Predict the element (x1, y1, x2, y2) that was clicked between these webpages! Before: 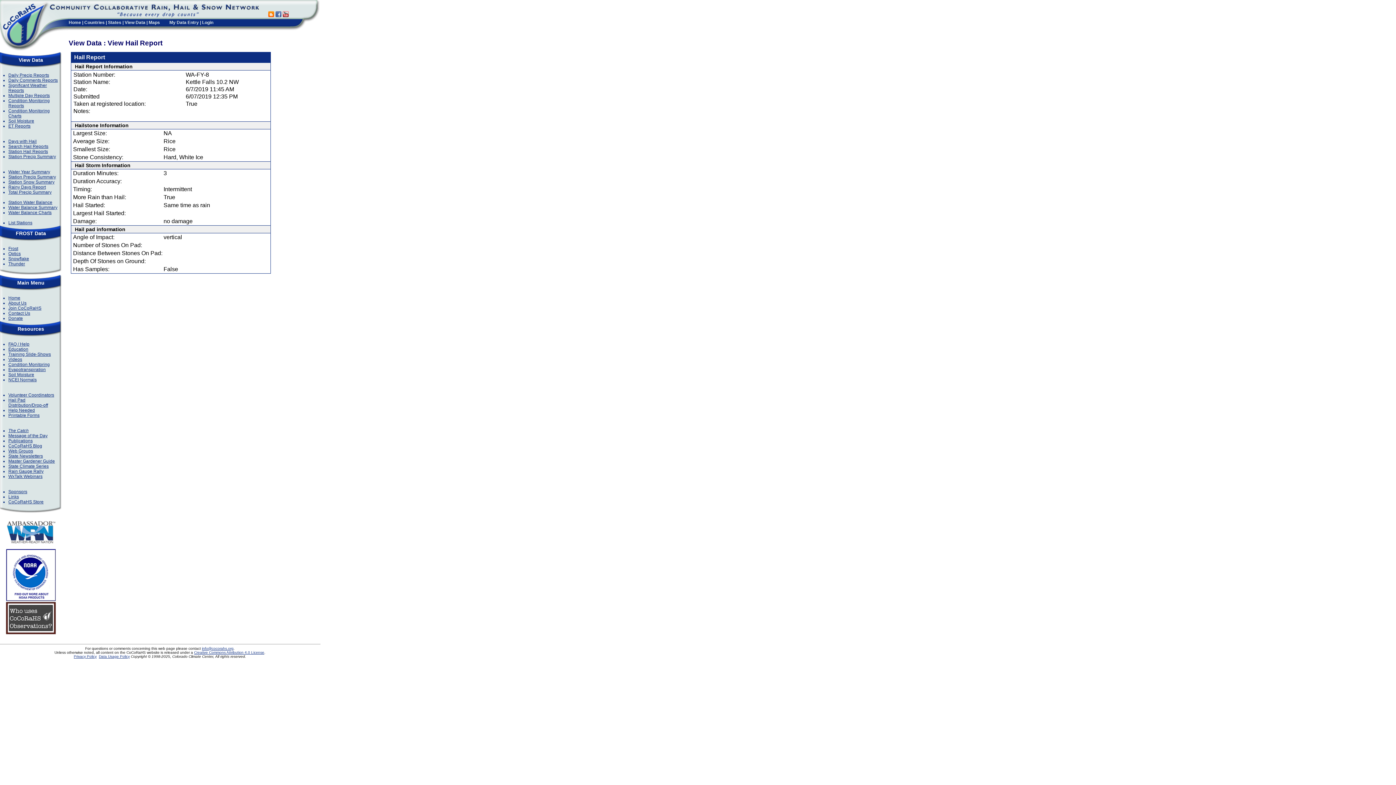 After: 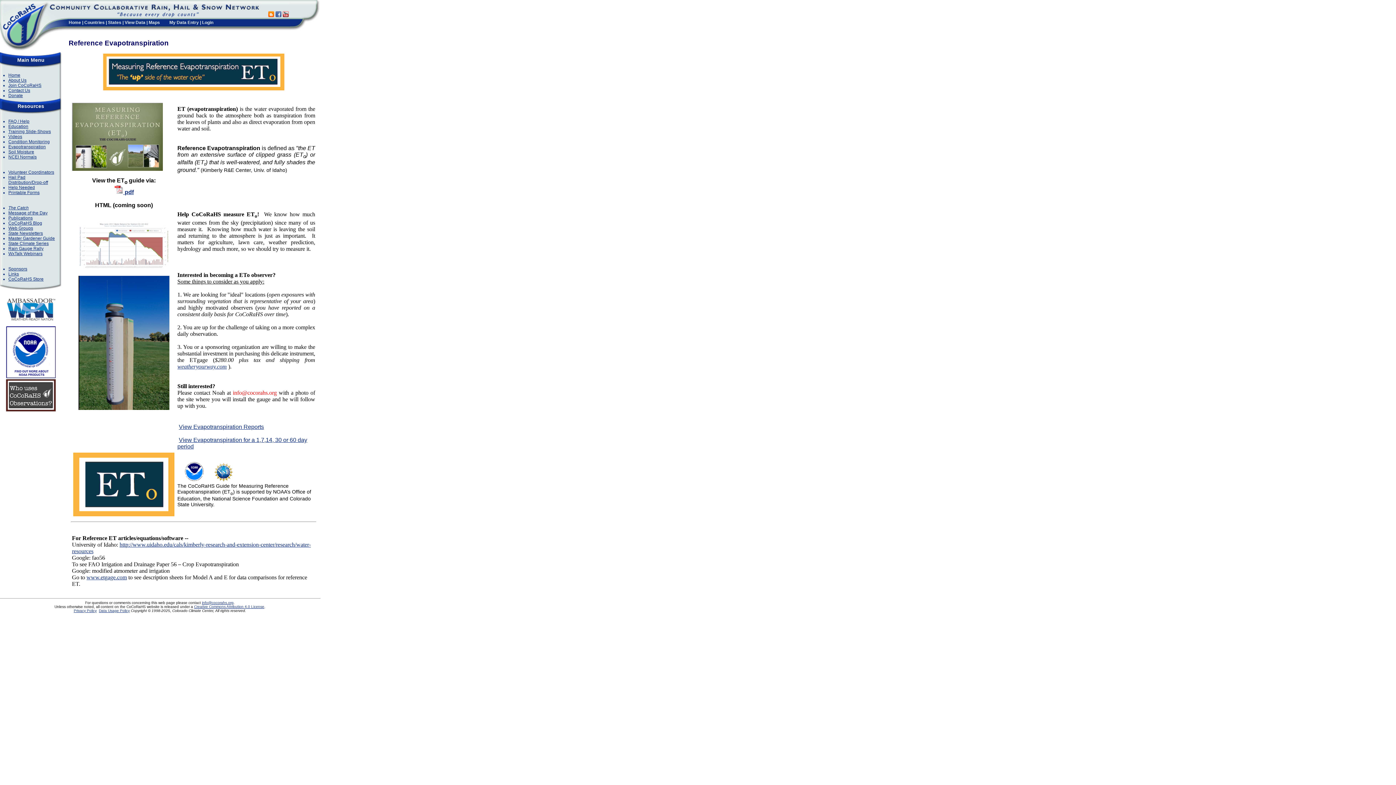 Action: label: Evapotranspiration bbox: (8, 367, 45, 372)